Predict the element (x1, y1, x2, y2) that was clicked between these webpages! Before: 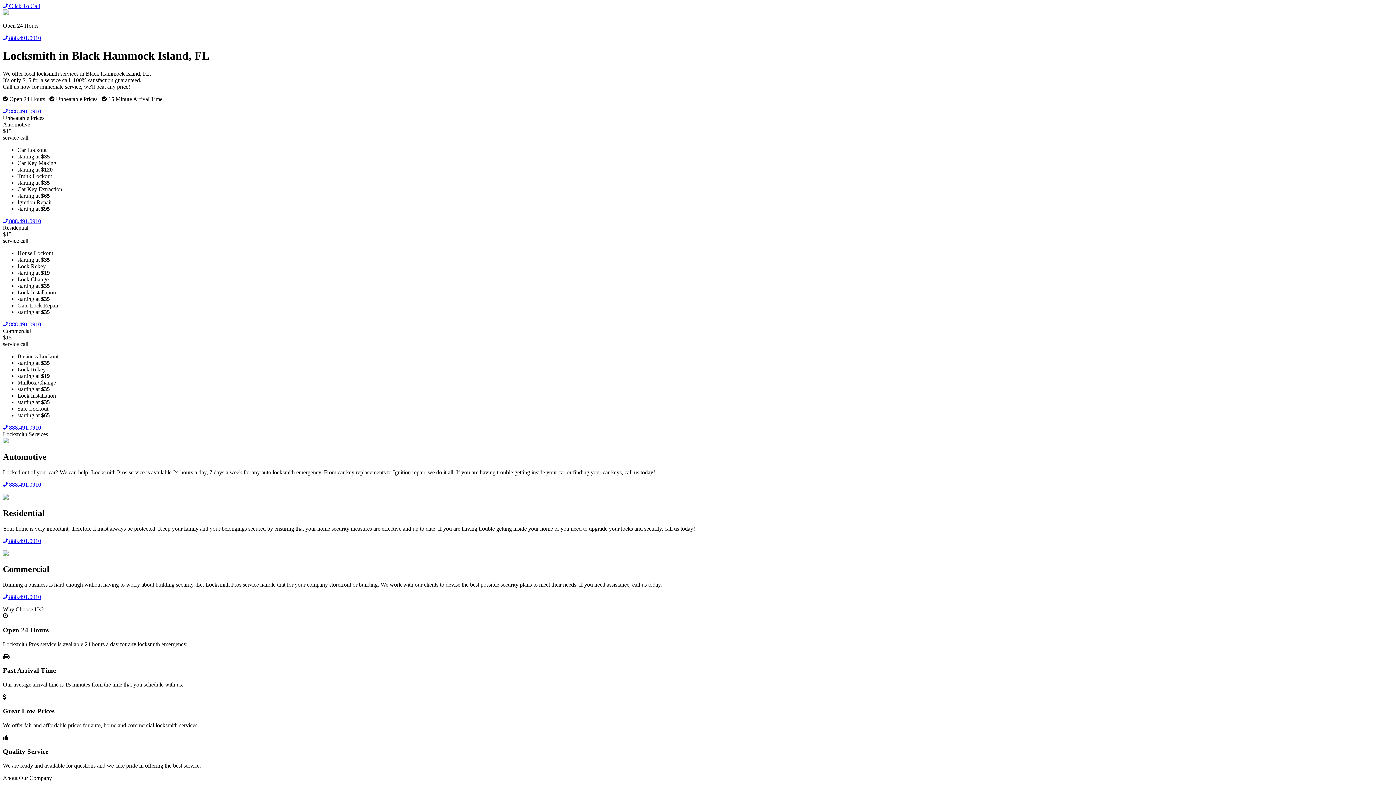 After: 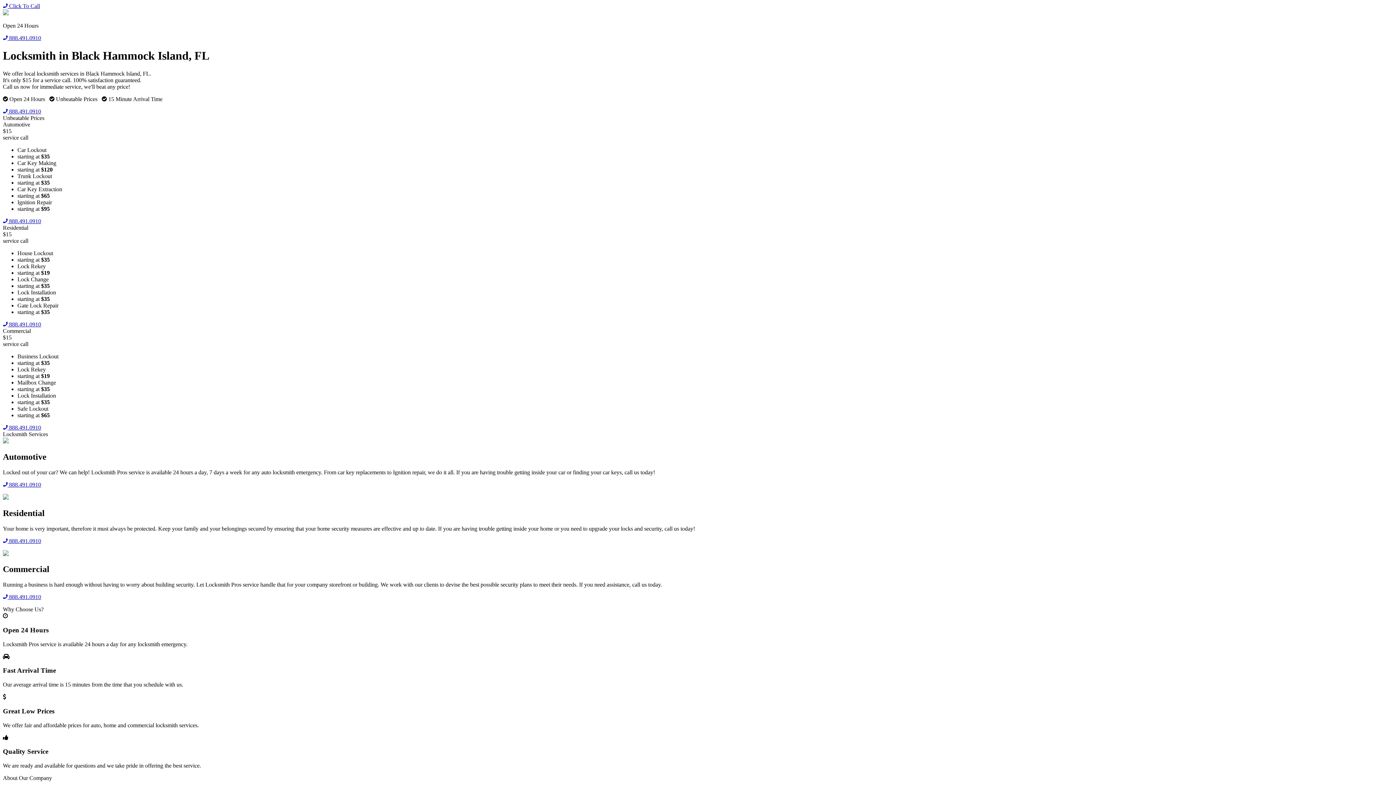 Action: bbox: (2, 218, 41, 224) label:  888.491.0910